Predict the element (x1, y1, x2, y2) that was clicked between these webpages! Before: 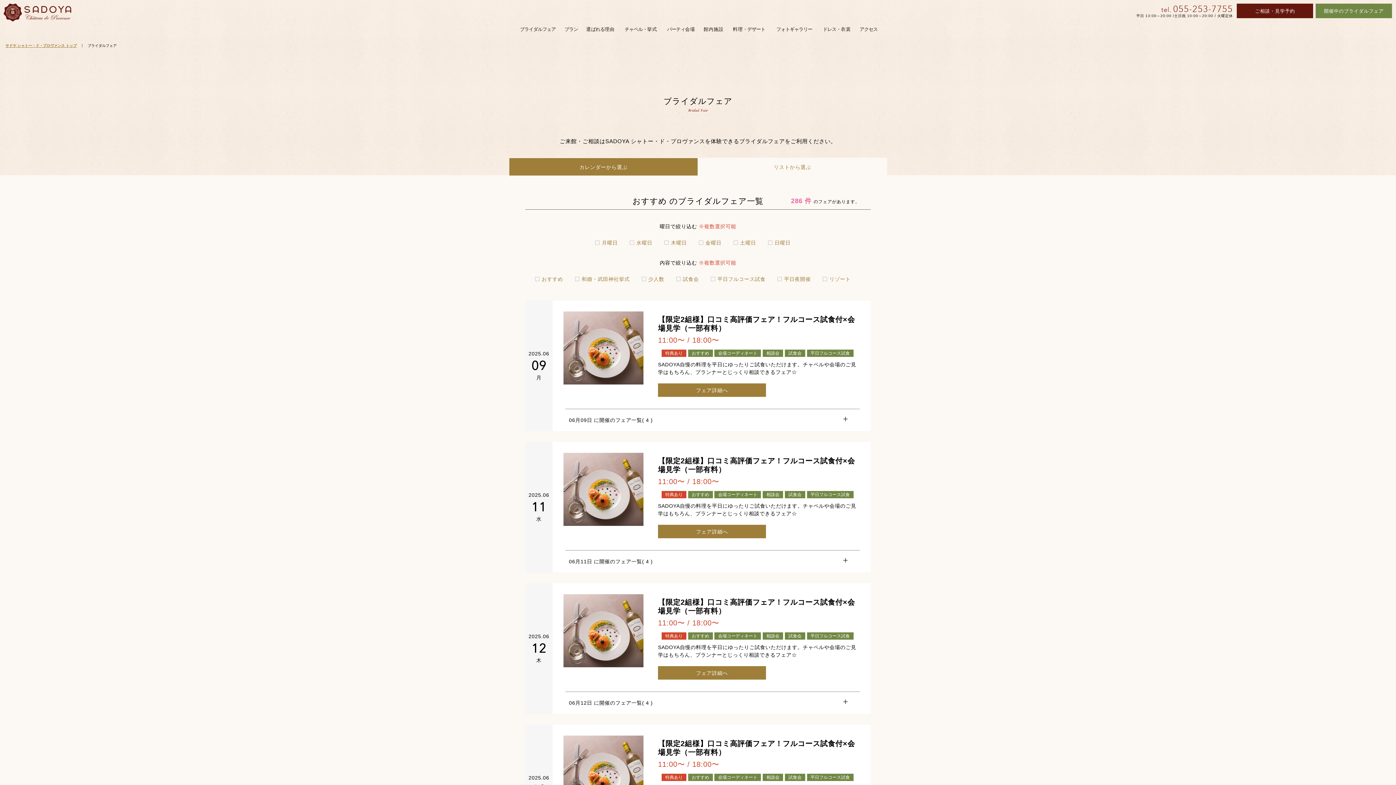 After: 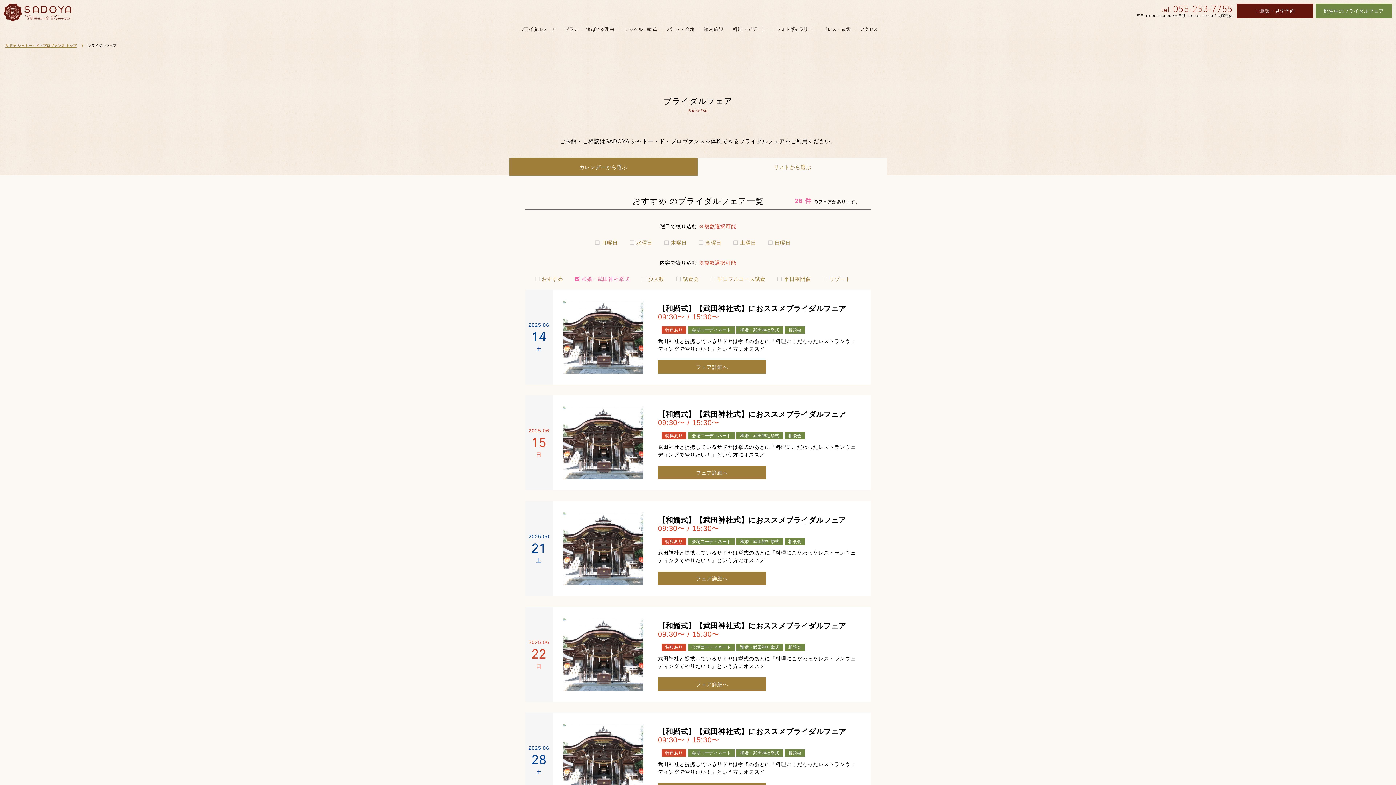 Action: bbox: (575, 272, 629, 286) label: 和婚・武田神社挙式